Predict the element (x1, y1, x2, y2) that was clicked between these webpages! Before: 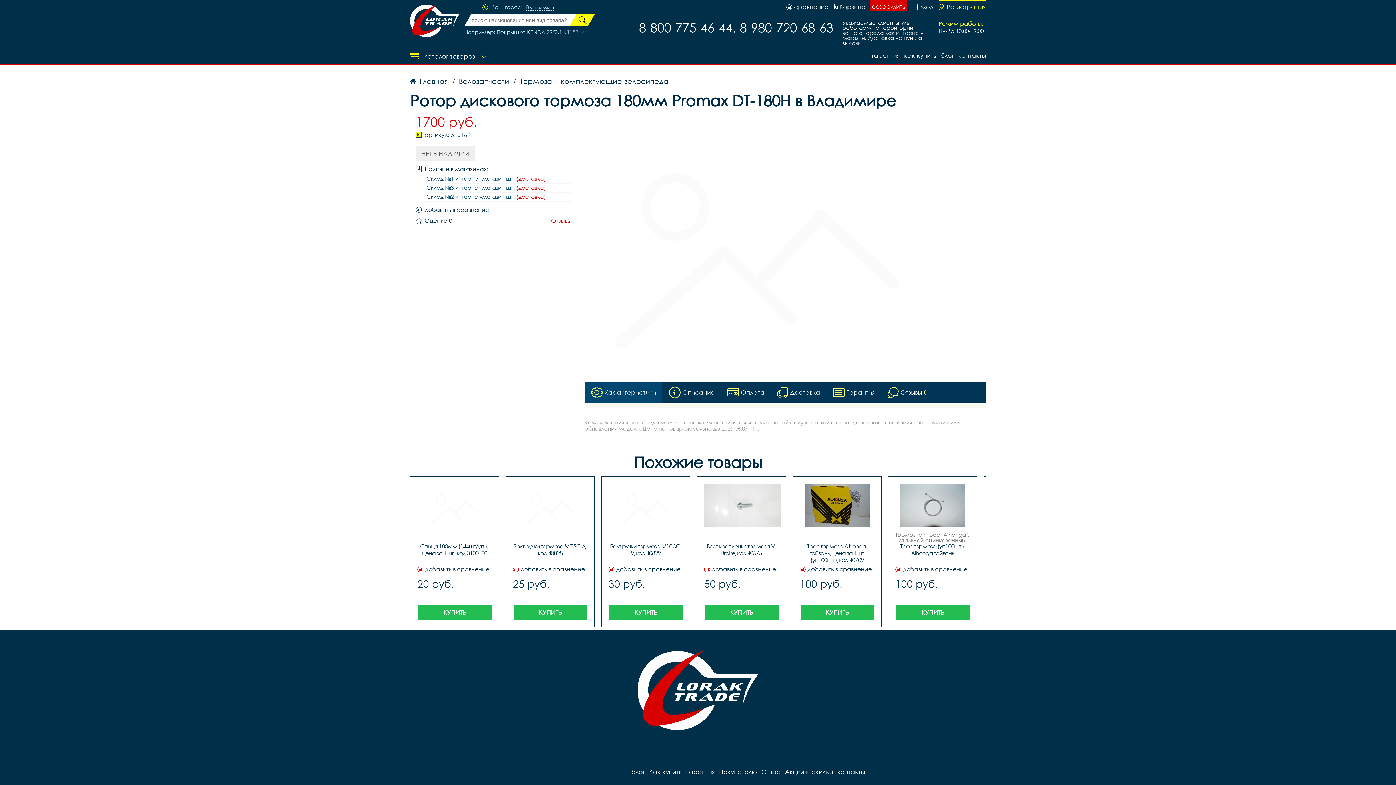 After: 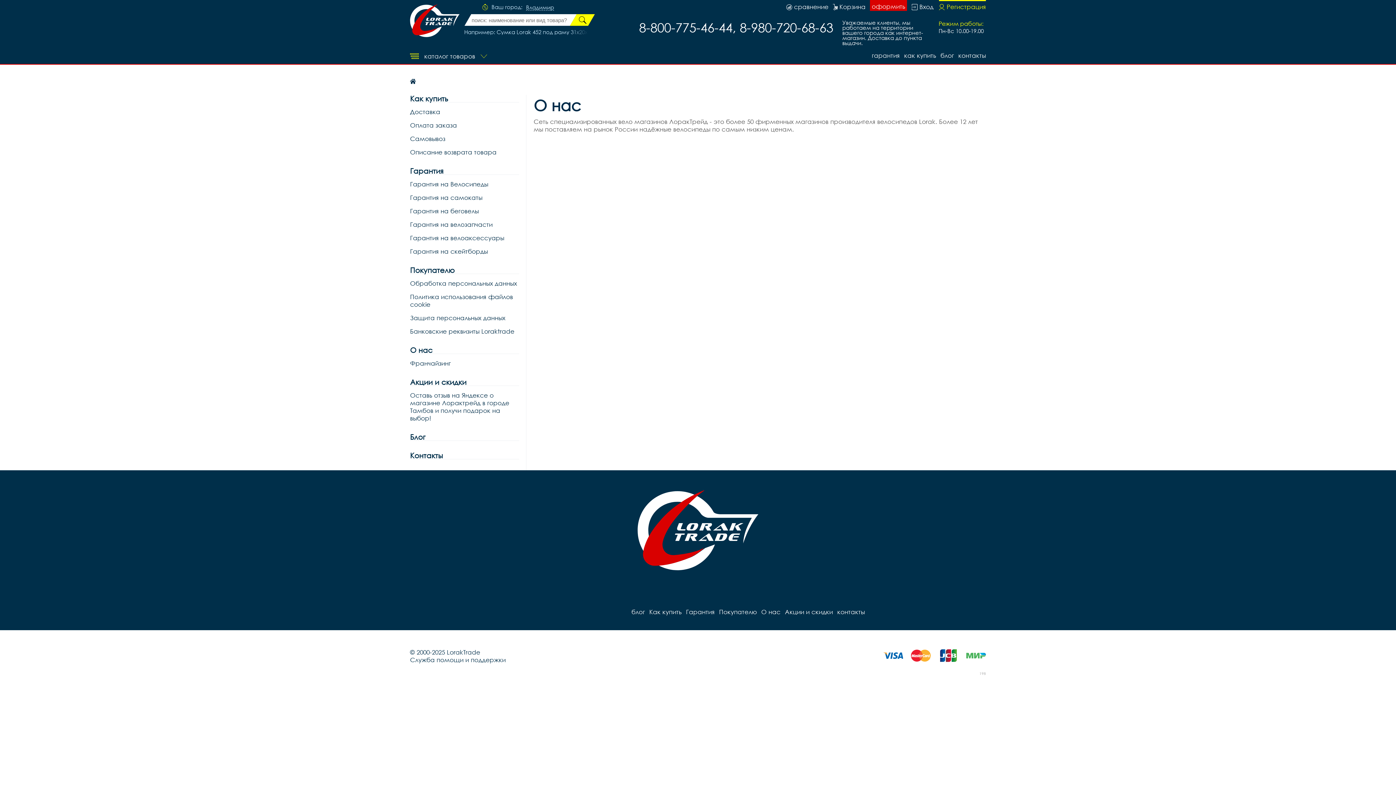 Action: bbox: (761, 766, 780, 776) label: О нас